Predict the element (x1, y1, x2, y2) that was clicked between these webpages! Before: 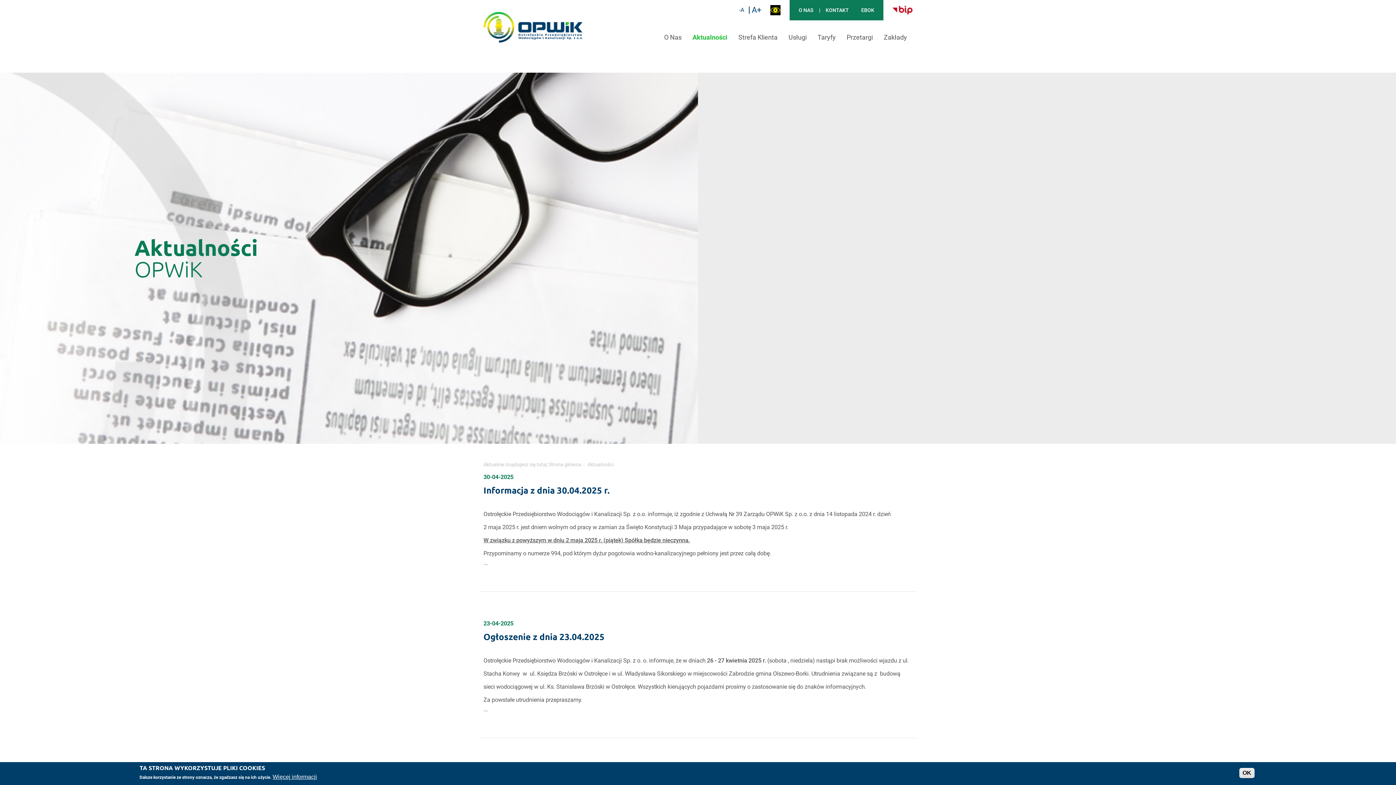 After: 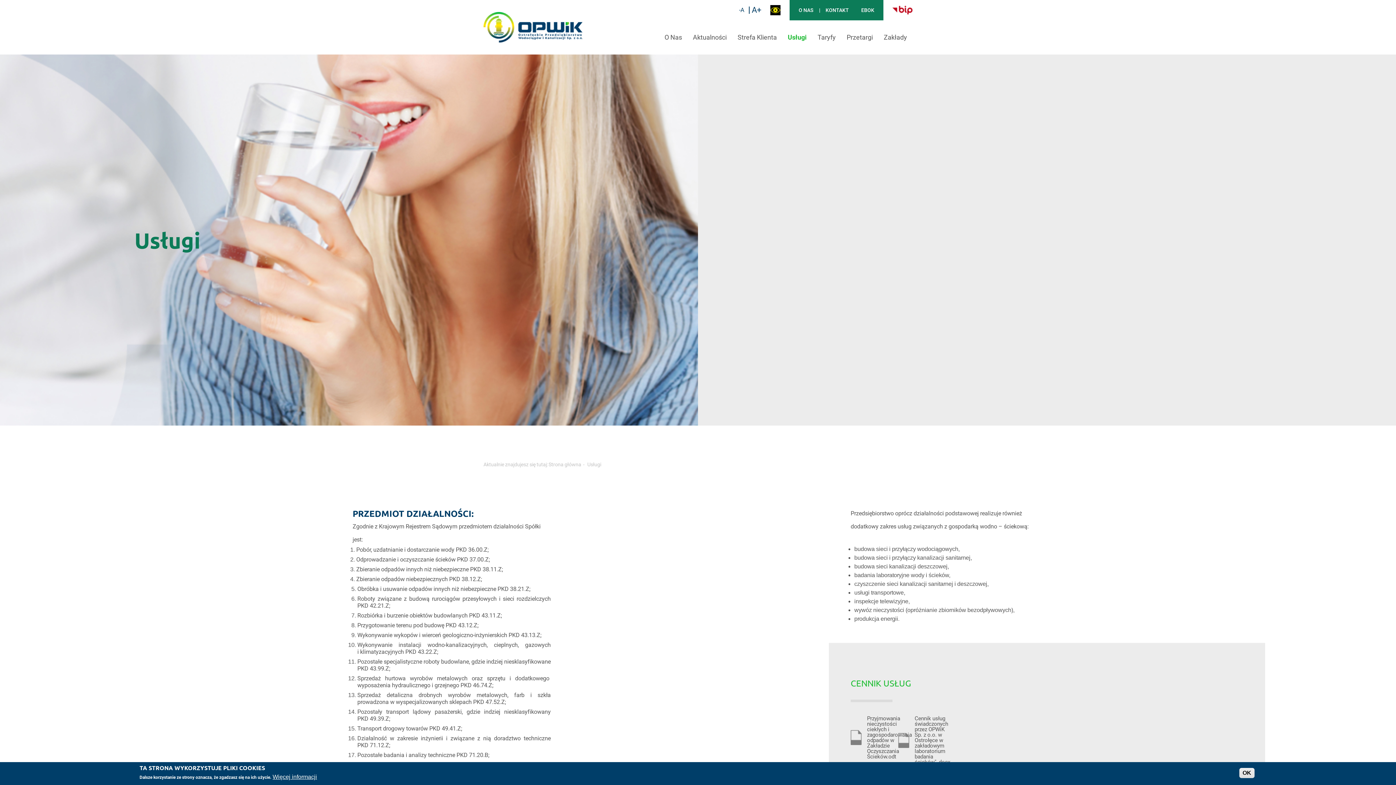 Action: label: Usługi bbox: (783, 20, 812, 54)